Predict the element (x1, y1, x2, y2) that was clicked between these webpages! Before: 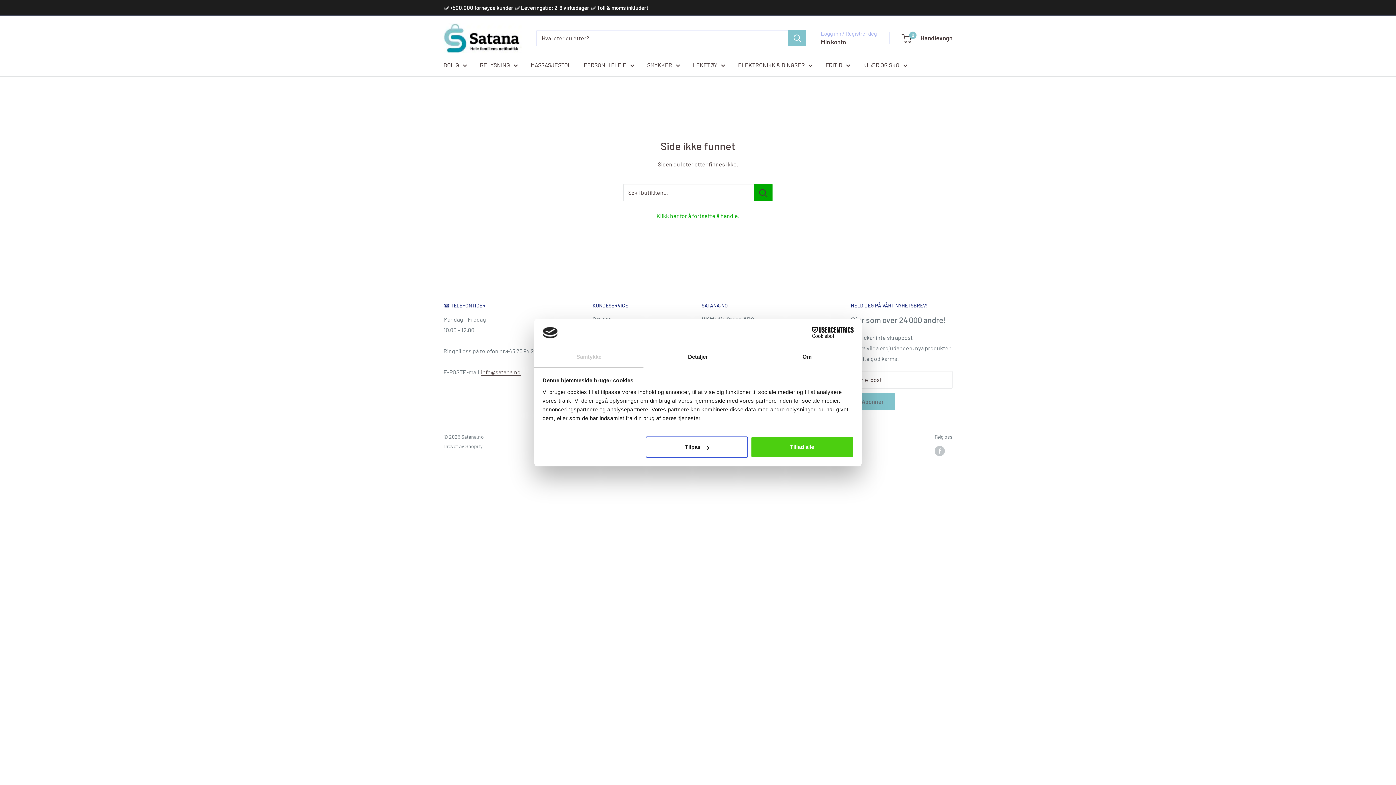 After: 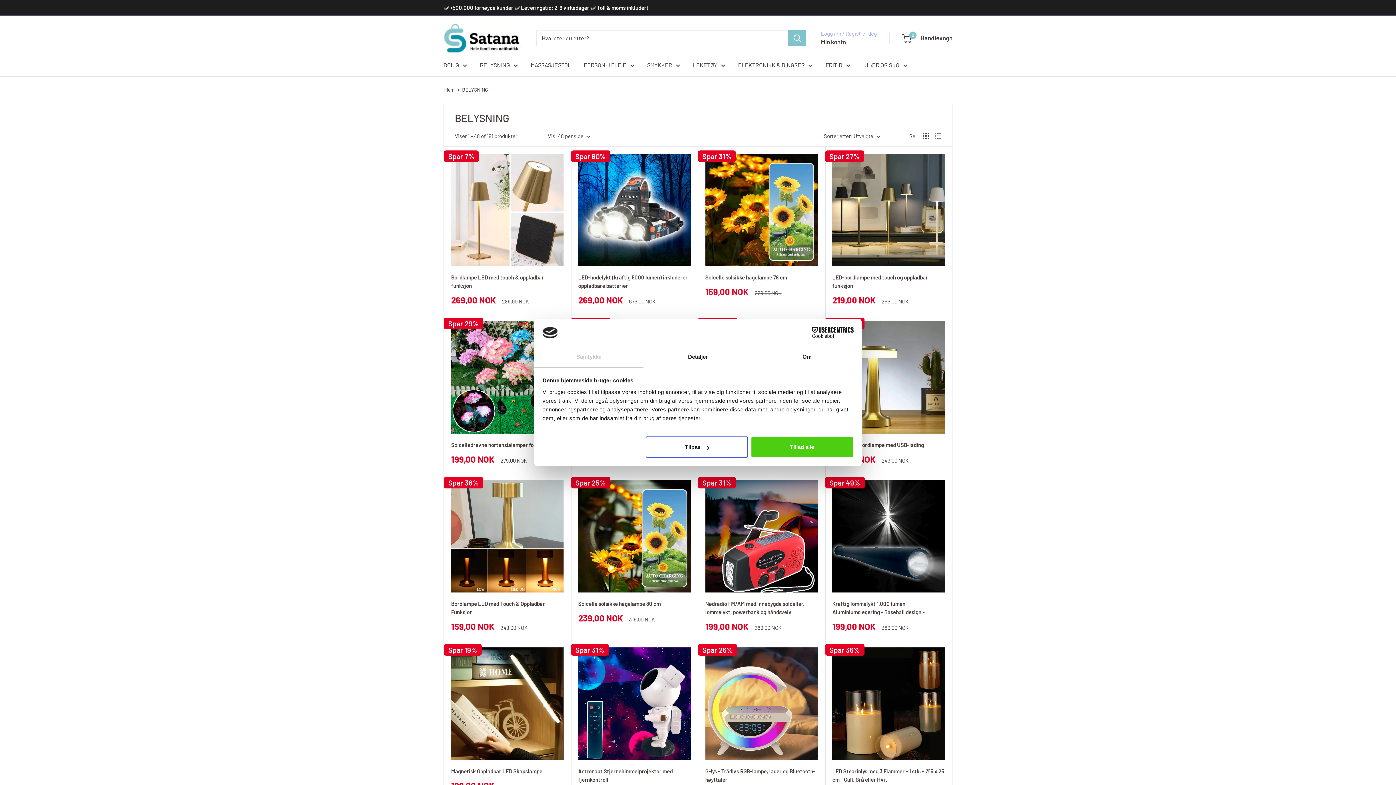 Action: label: BELYSNING bbox: (480, 59, 518, 70)